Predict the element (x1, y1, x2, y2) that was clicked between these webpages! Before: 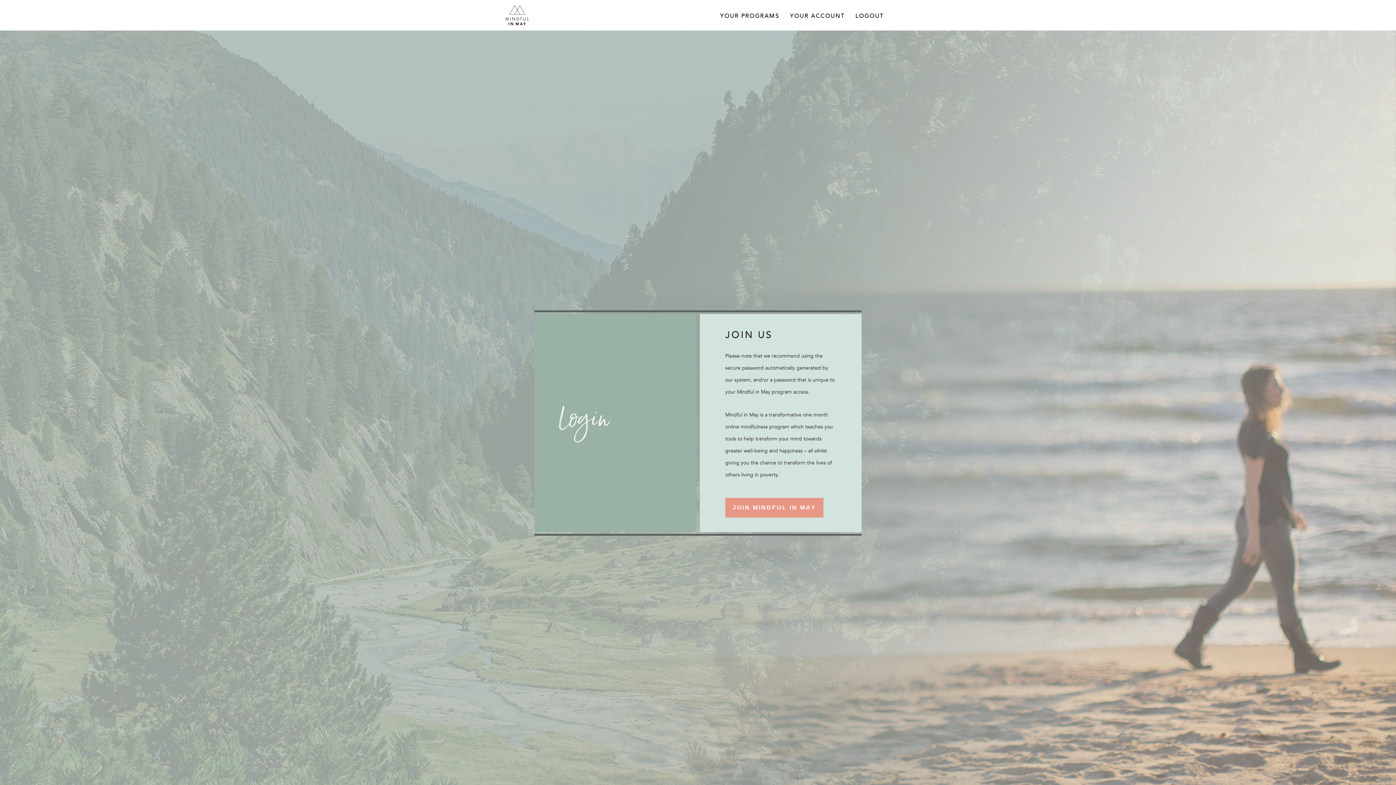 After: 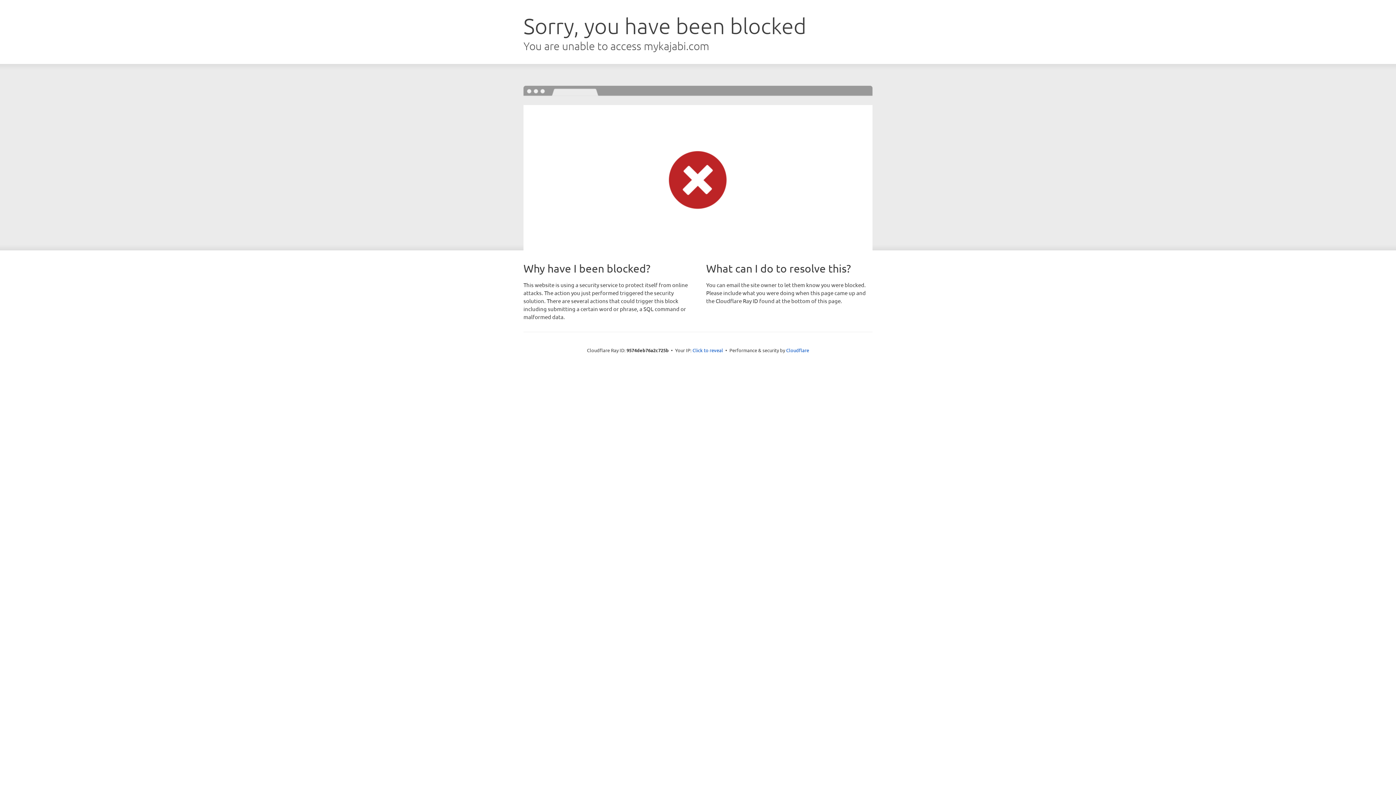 Action: label: YOUR PROGRAMS bbox: (715, 8, 784, 23)